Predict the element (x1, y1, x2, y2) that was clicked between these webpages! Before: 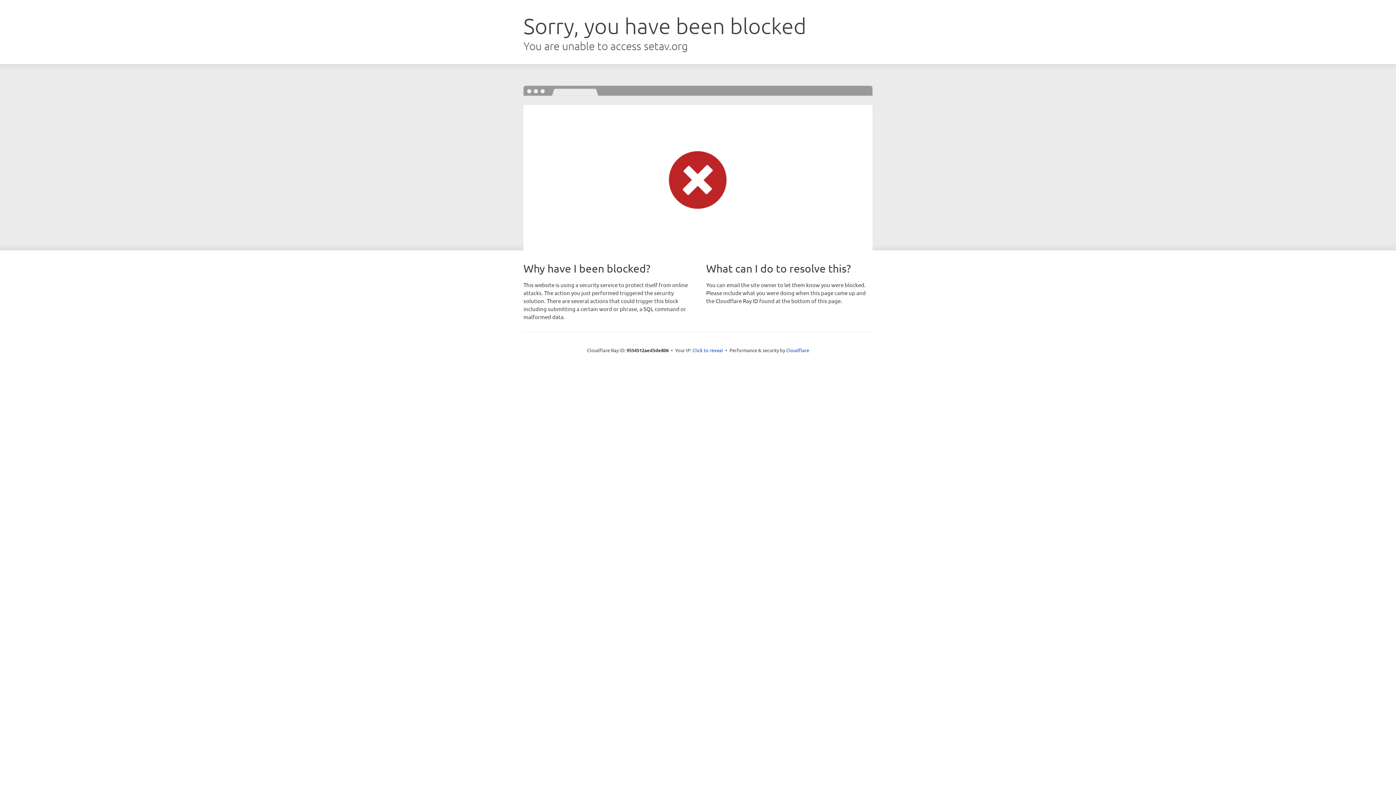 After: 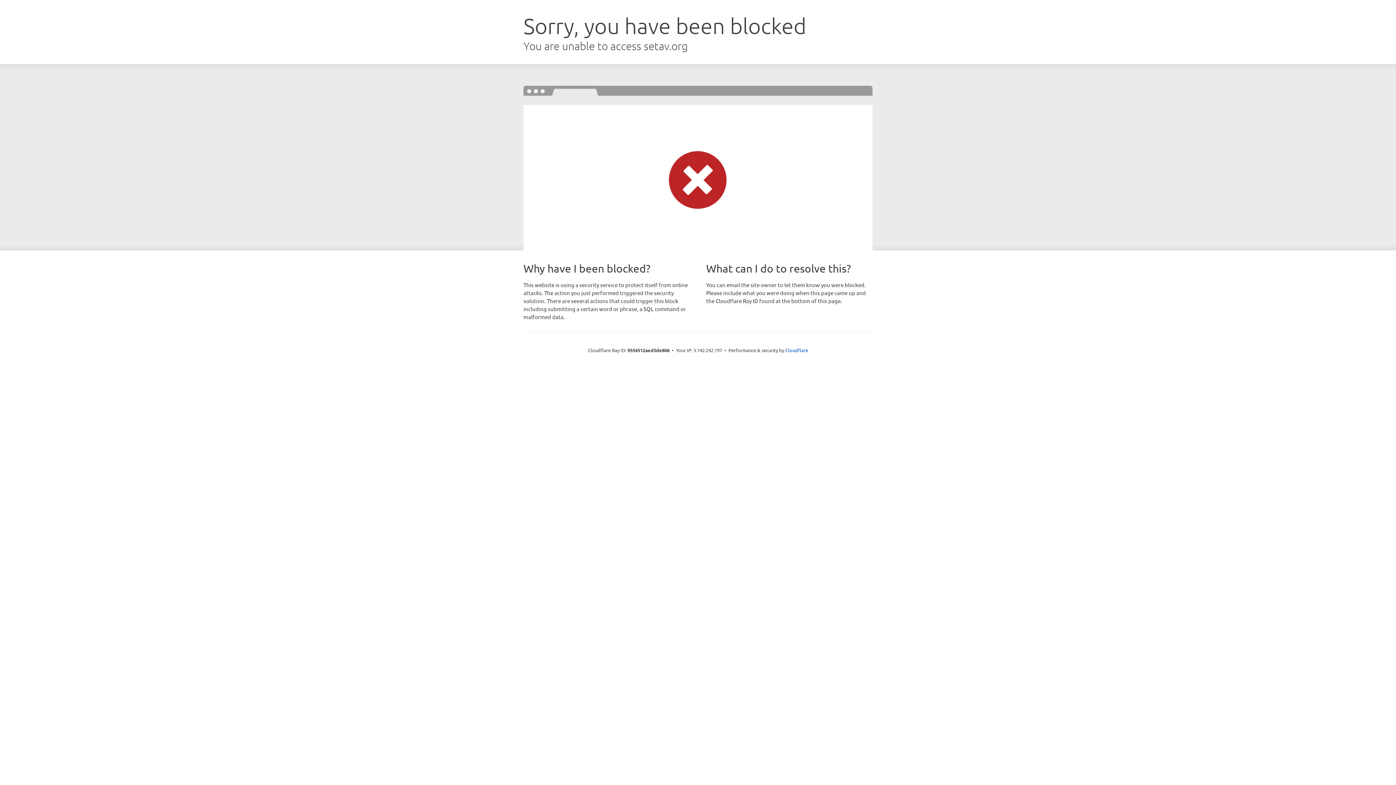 Action: bbox: (692, 346, 723, 353) label: Click to reveal